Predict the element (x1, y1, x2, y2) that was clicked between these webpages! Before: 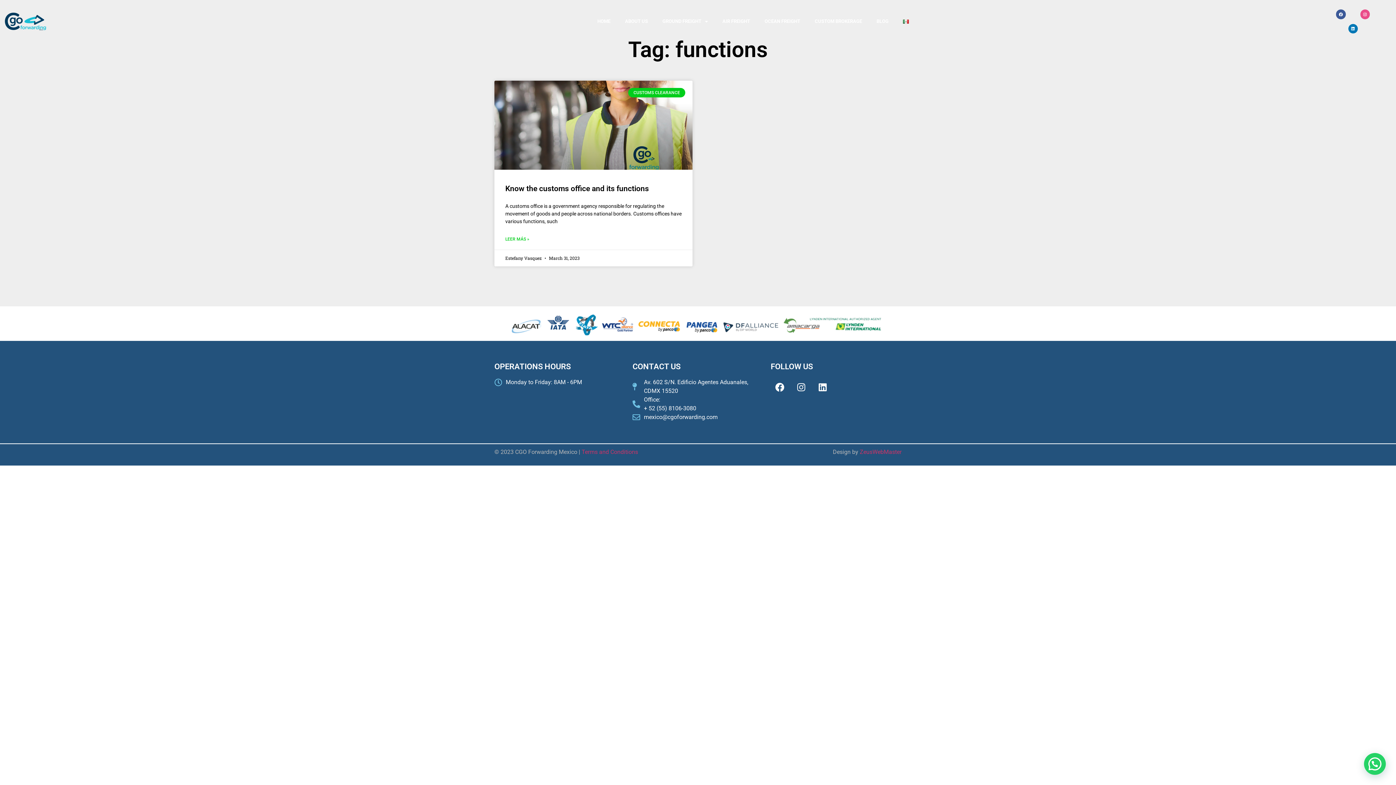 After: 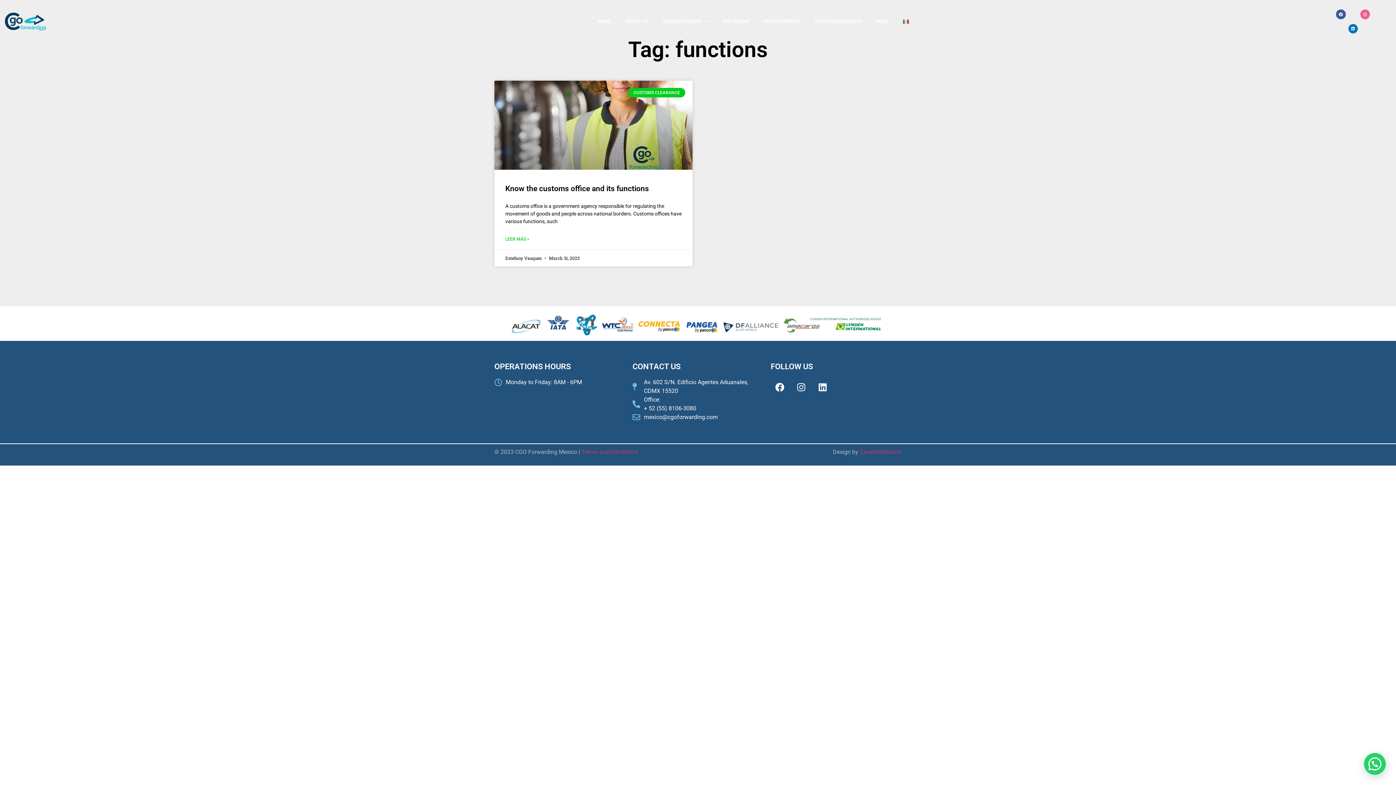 Action: label: Instagram bbox: (1360, 9, 1370, 19)